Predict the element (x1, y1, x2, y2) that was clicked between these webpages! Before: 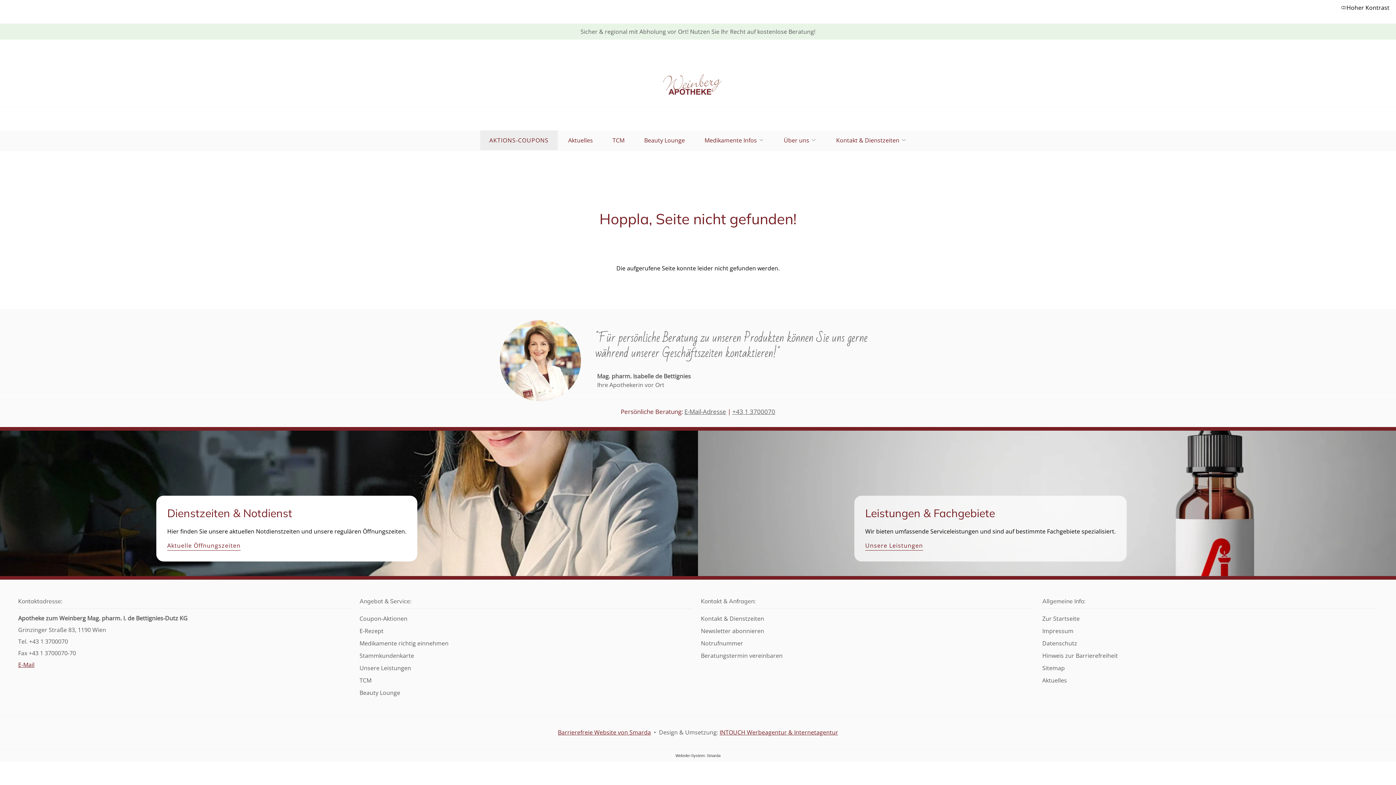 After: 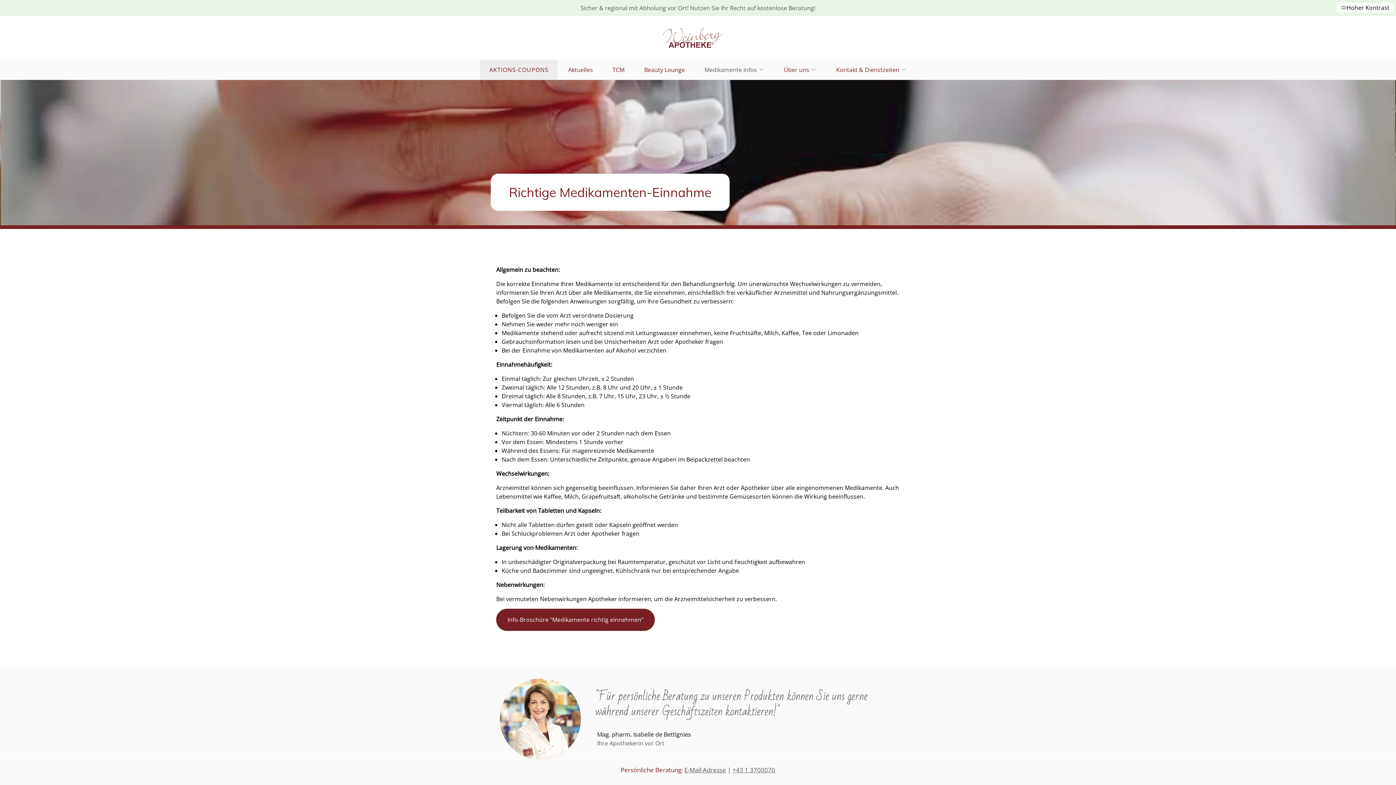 Action: bbox: (359, 639, 448, 651) label: Medikamente richtig einnehmen